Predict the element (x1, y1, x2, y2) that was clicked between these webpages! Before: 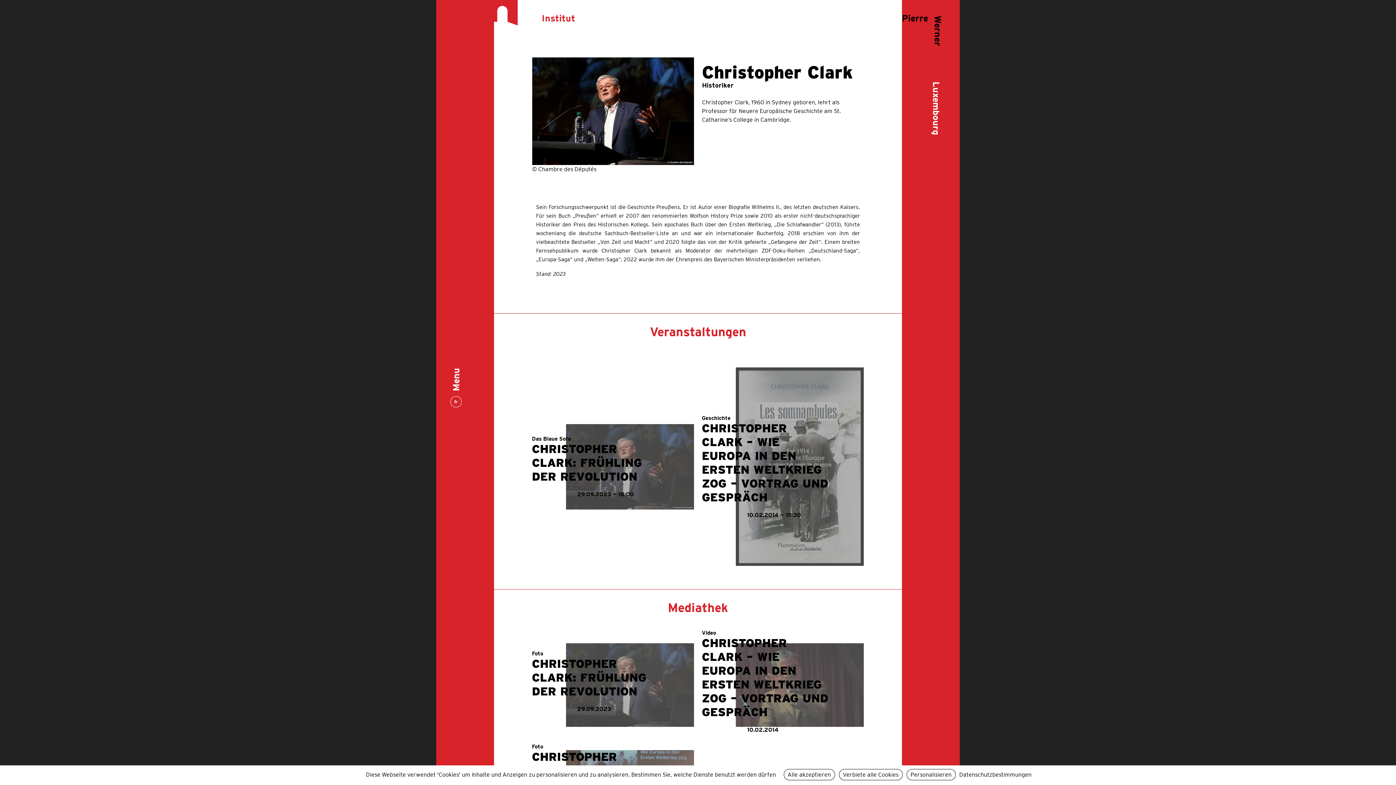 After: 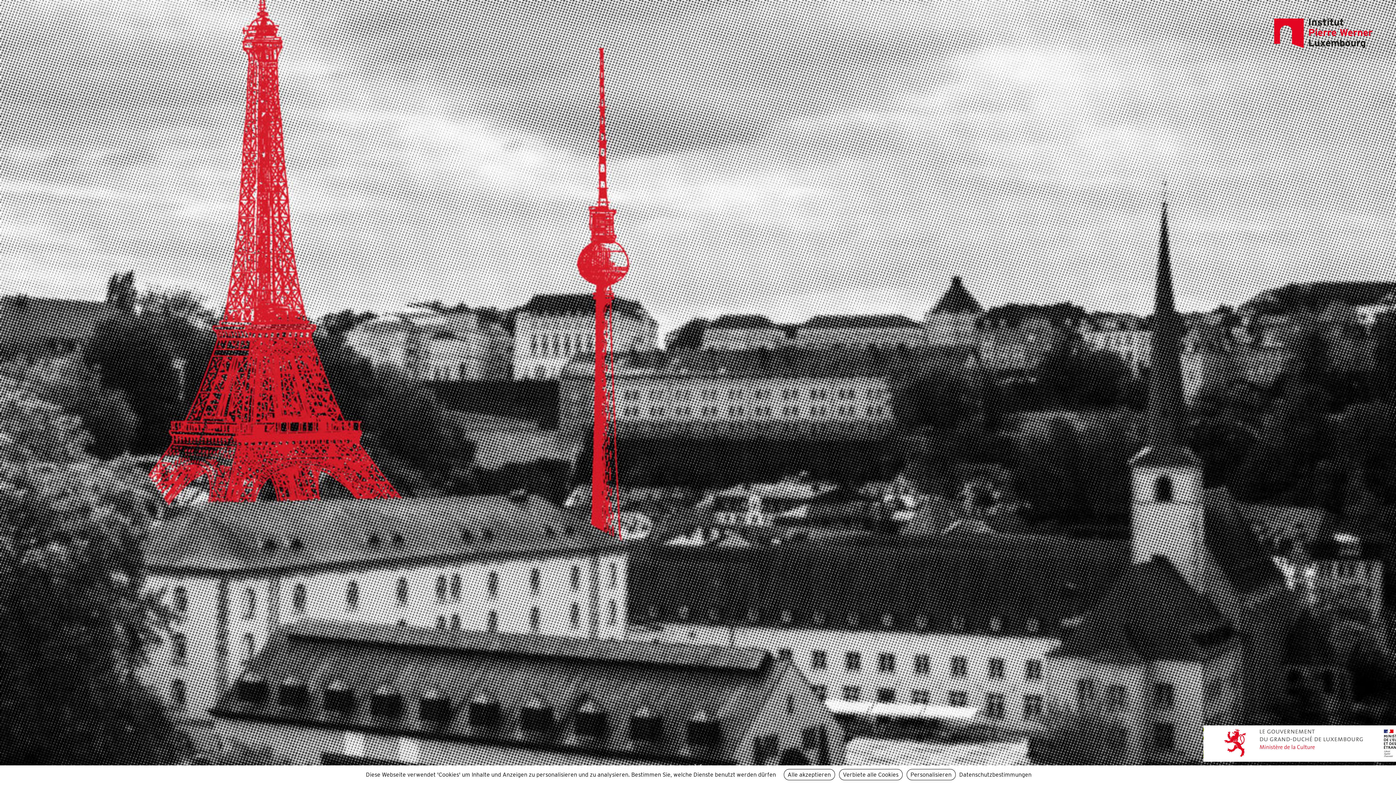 Action: bbox: (492, 8, 517, 15)